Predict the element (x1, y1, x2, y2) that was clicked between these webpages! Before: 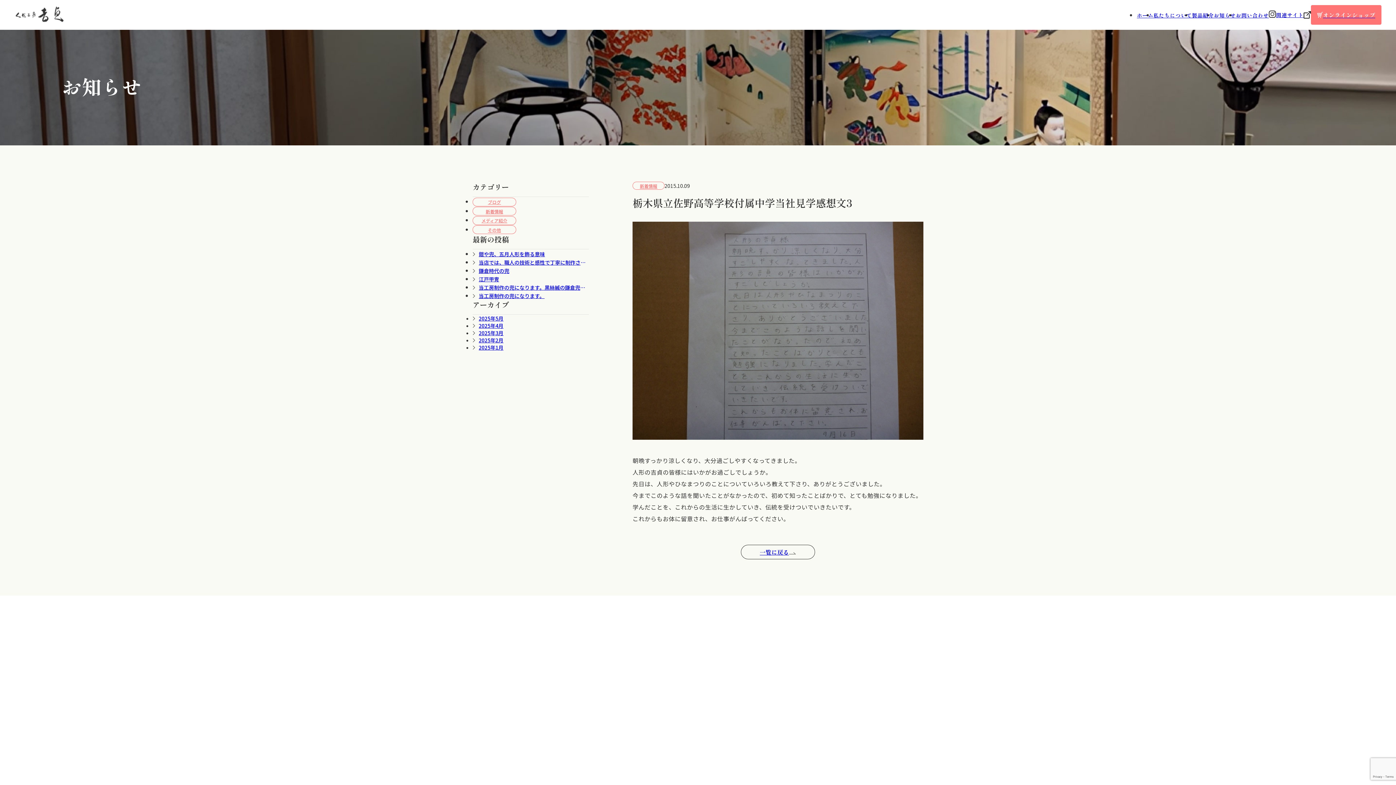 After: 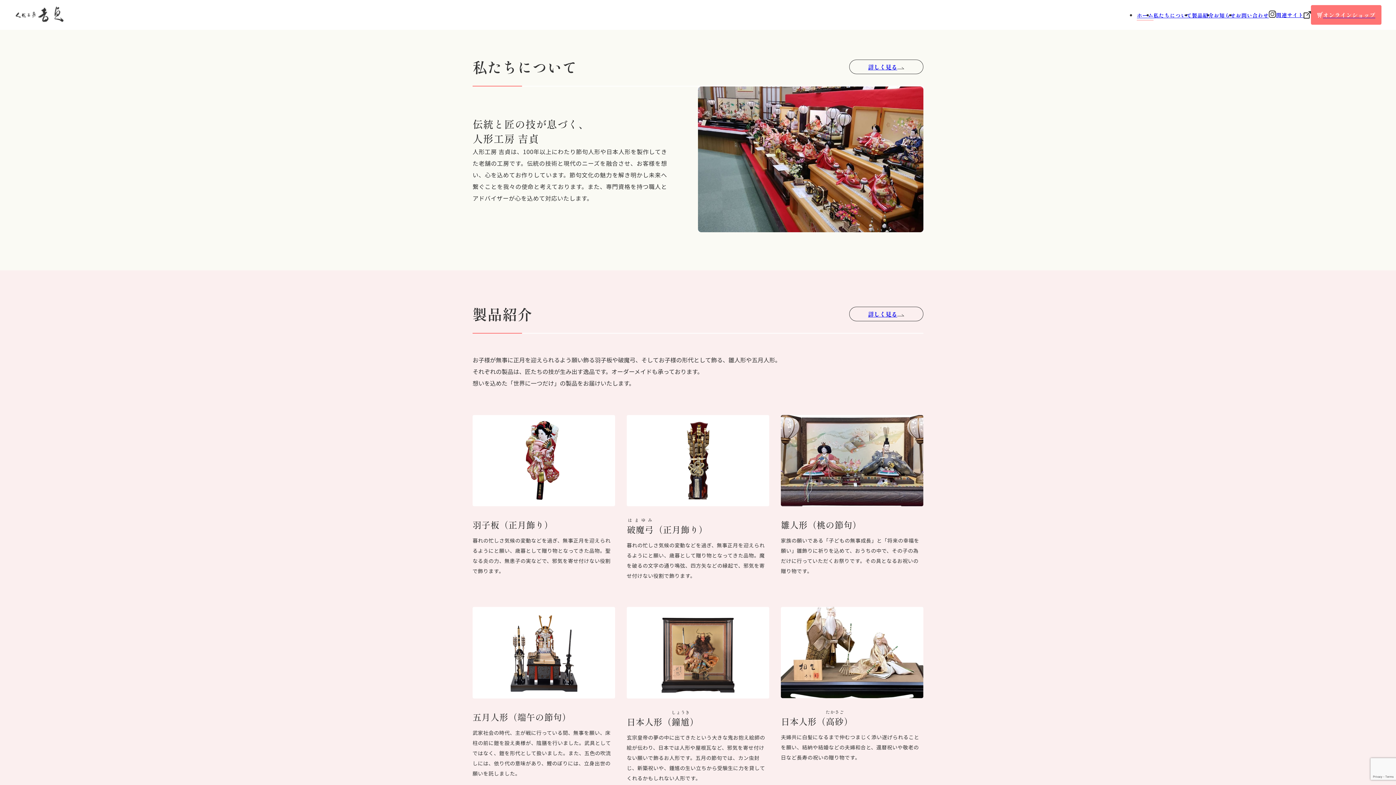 Action: label: ホーム bbox: (1137, 11, 1153, 18)